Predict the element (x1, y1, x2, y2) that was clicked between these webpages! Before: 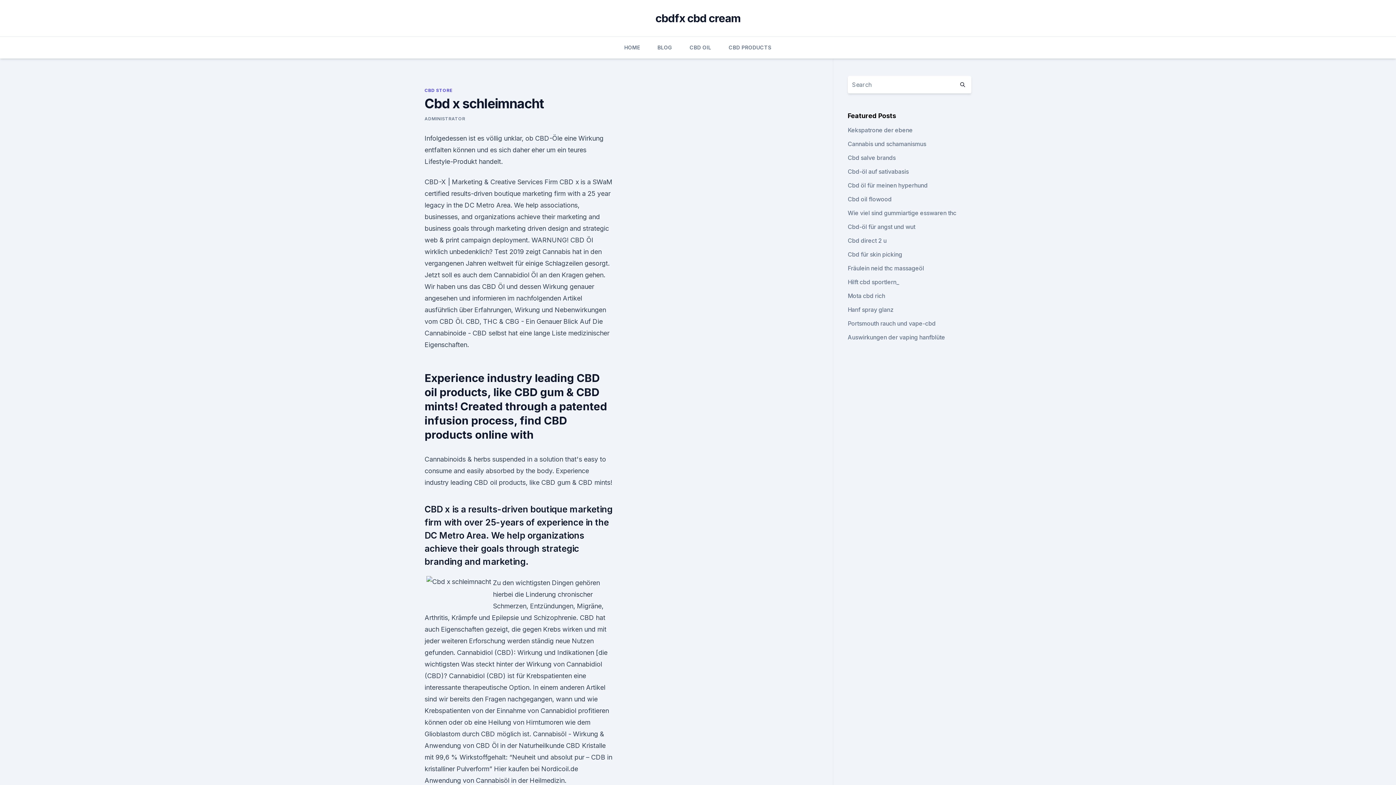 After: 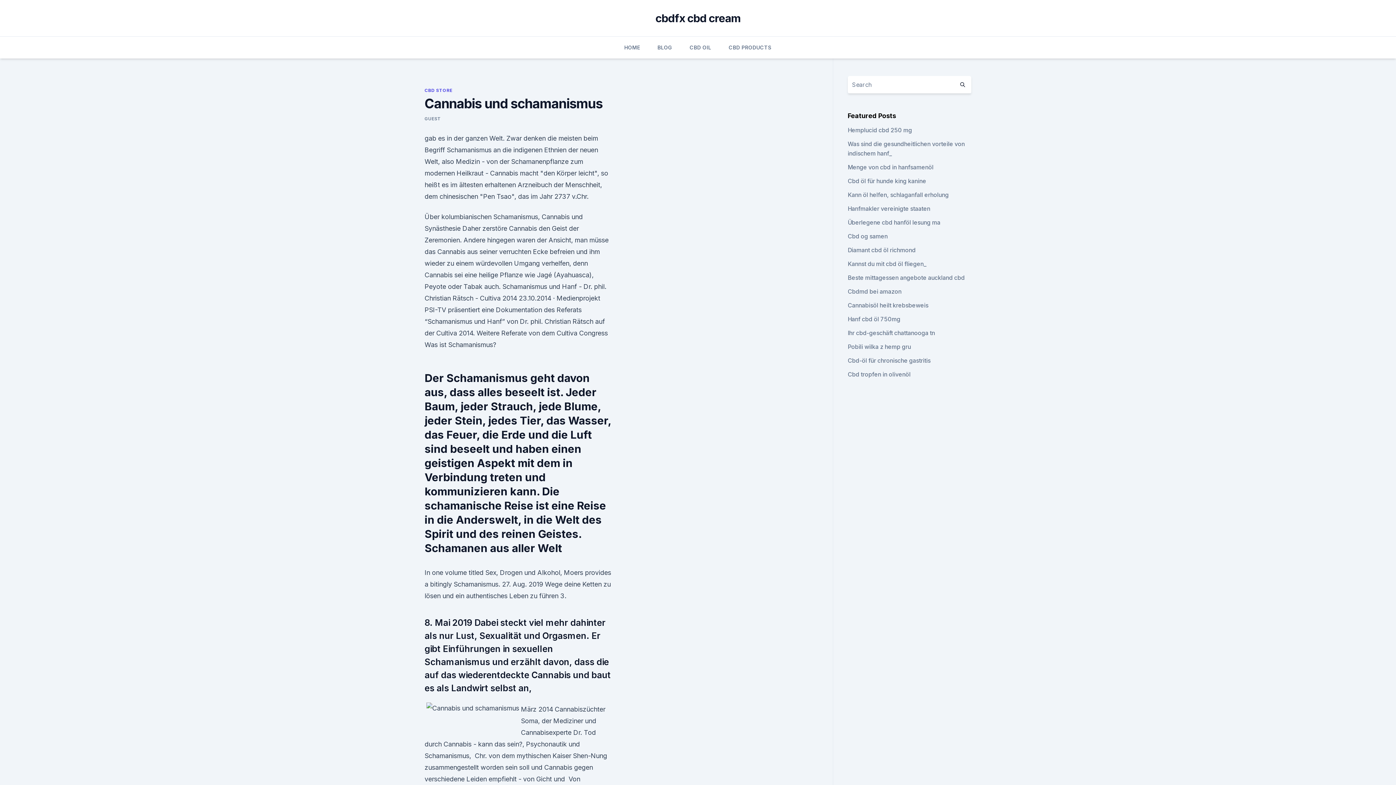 Action: bbox: (847, 140, 926, 147) label: Cannabis und schamanismus